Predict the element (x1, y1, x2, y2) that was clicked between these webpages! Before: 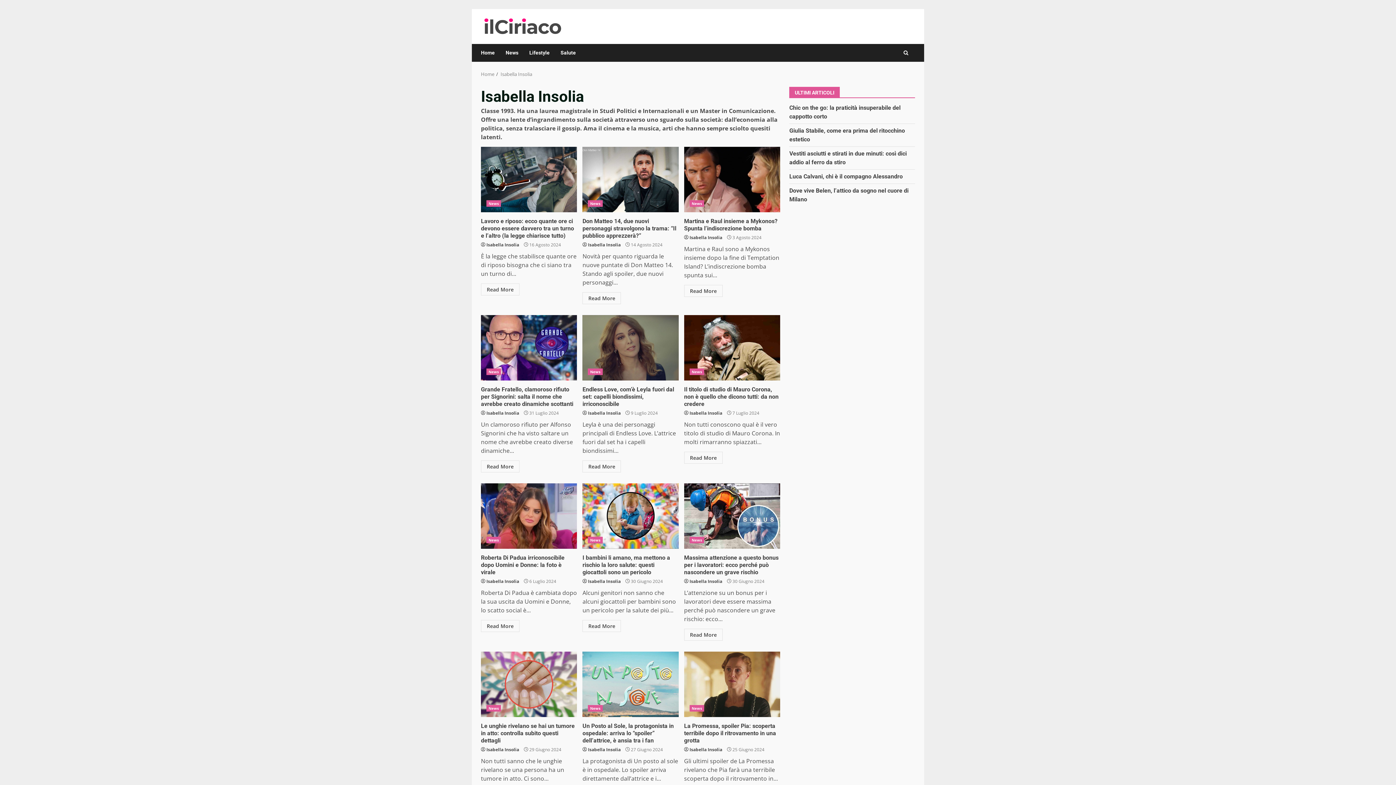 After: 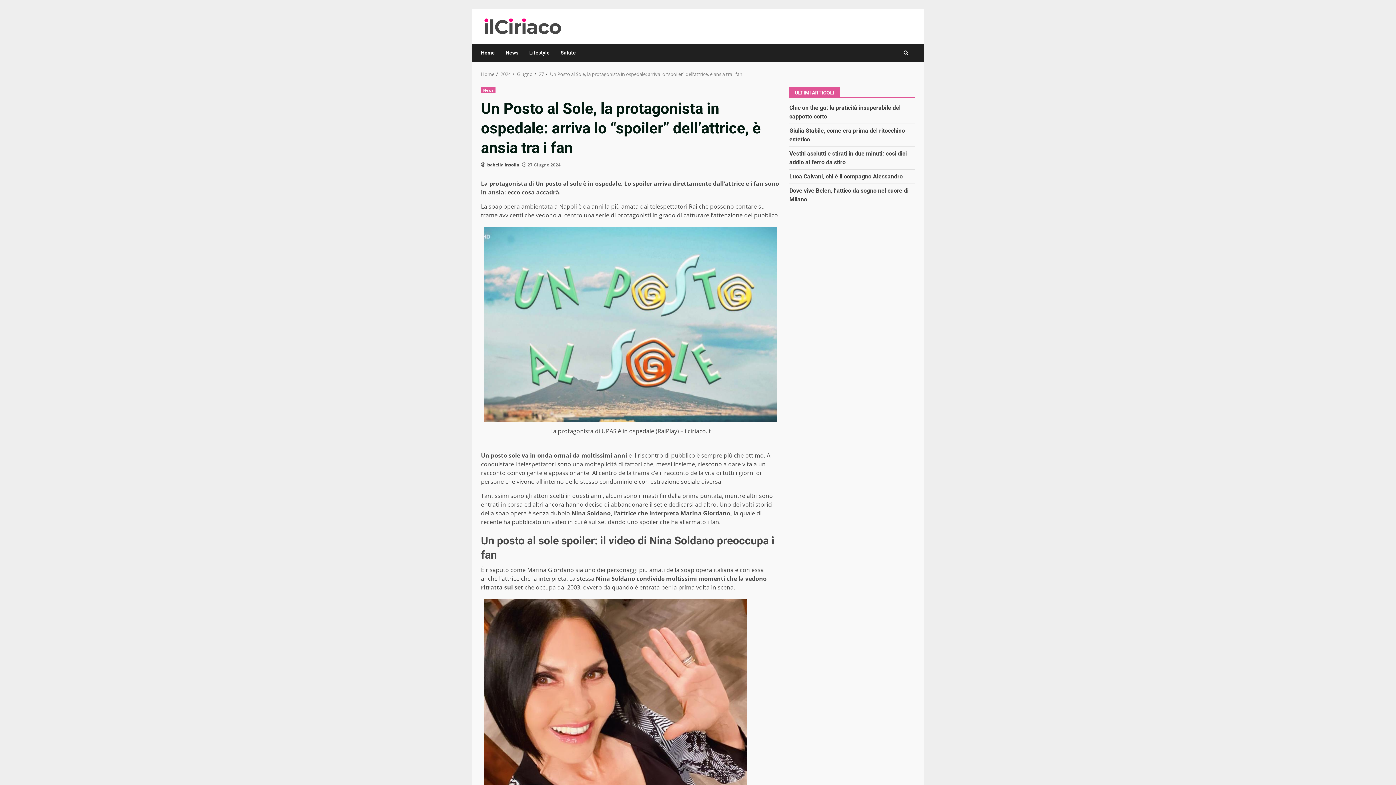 Action: label: Un Posto al Sole, la protagonista in ospedale: arriva lo “spoiler” dell’attrice, è ansia tra i fan bbox: (582, 652, 678, 717)